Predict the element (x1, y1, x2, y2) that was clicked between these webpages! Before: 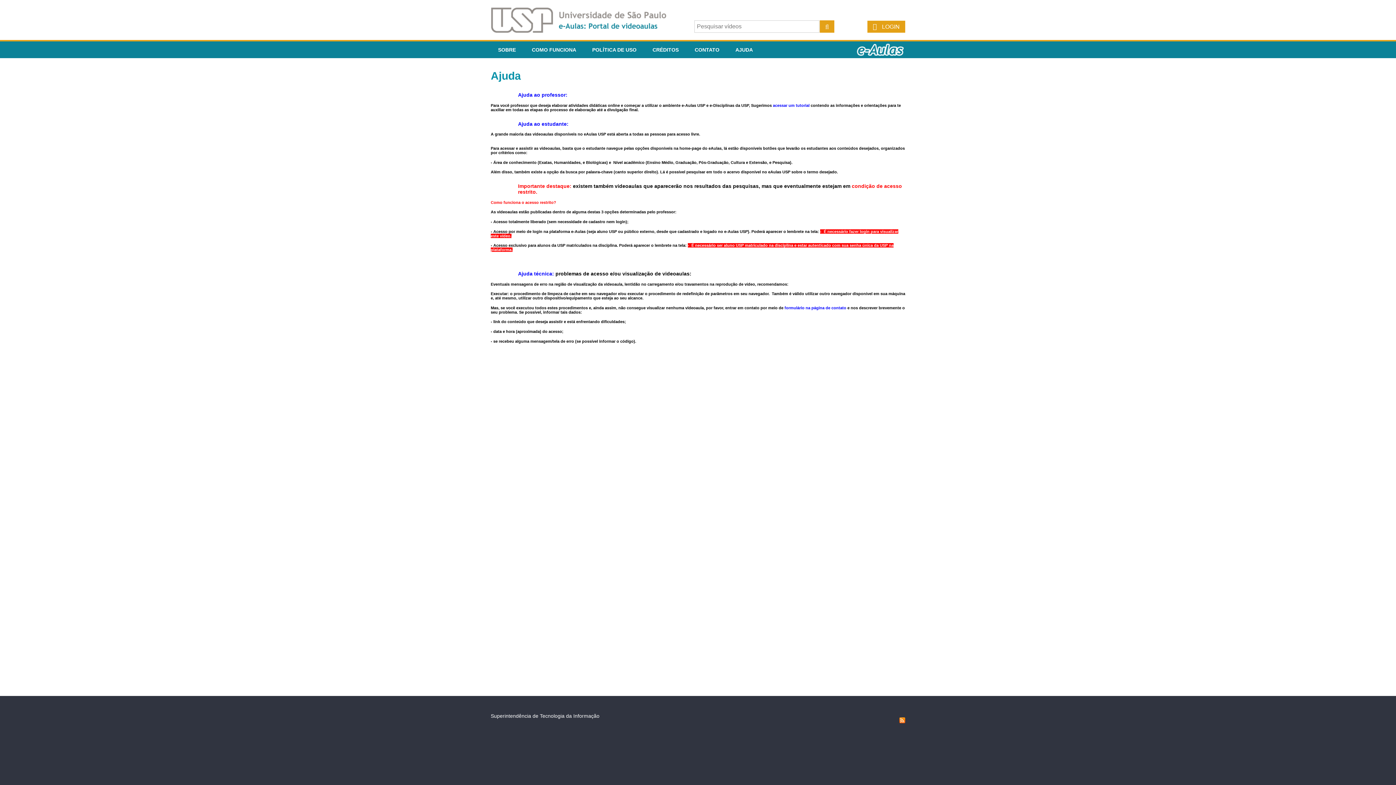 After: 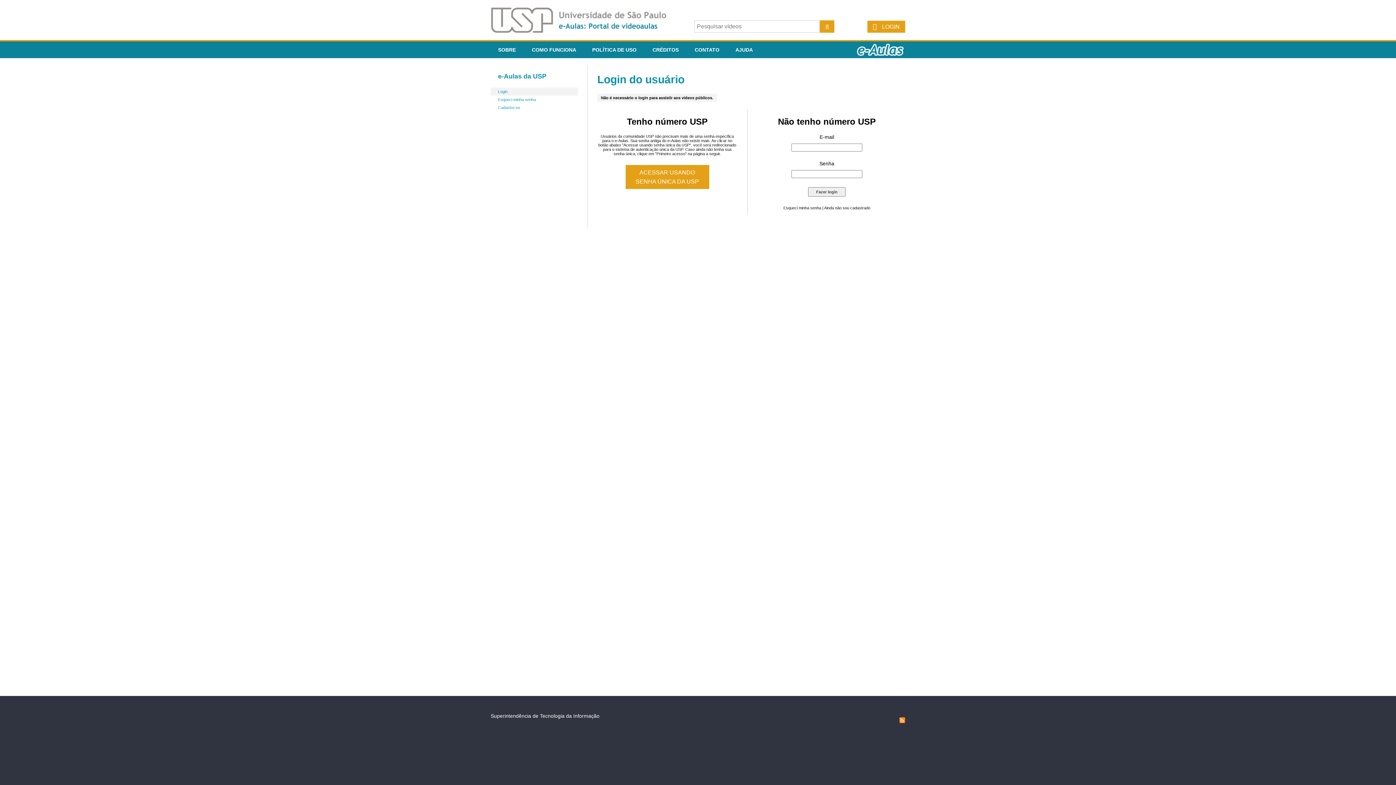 Action: label:  LOGIN bbox: (867, 20, 905, 32)